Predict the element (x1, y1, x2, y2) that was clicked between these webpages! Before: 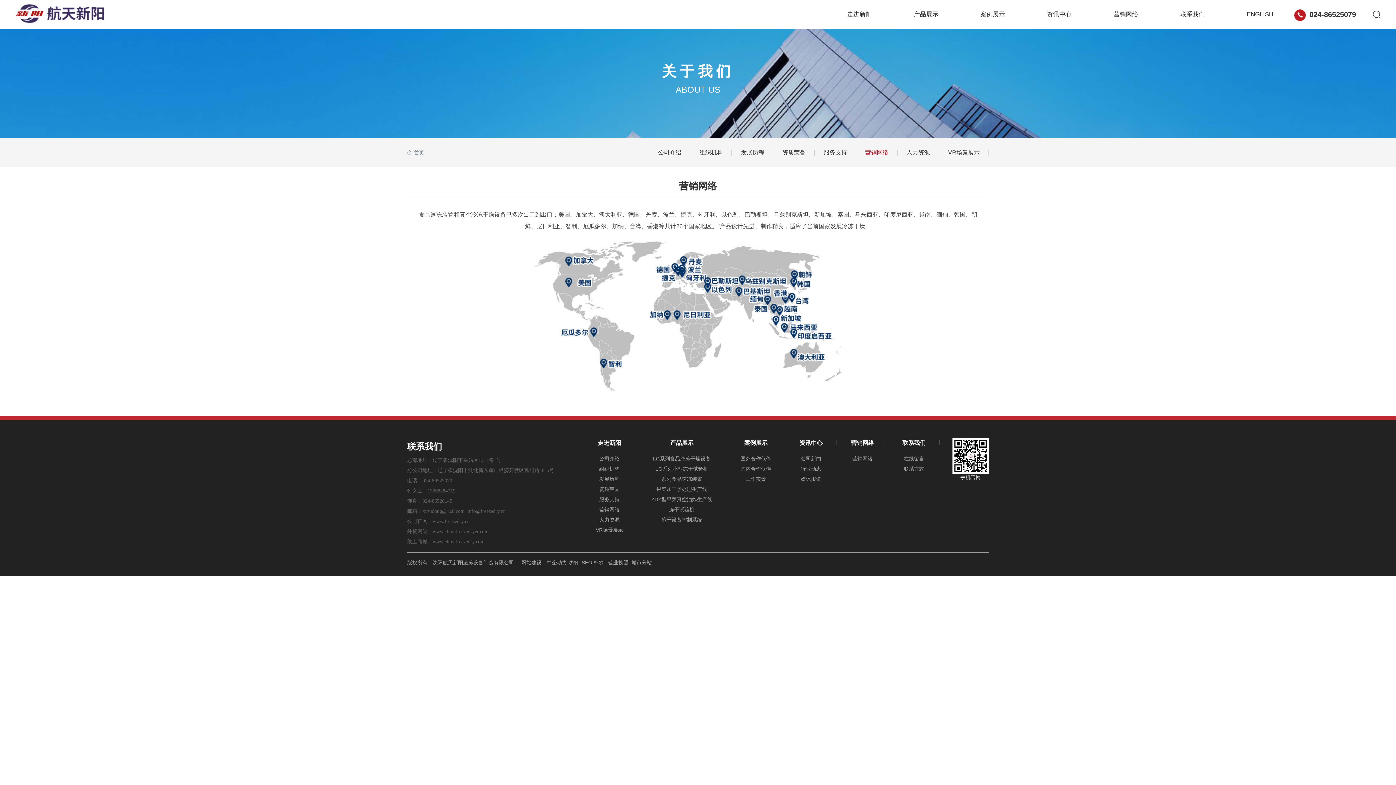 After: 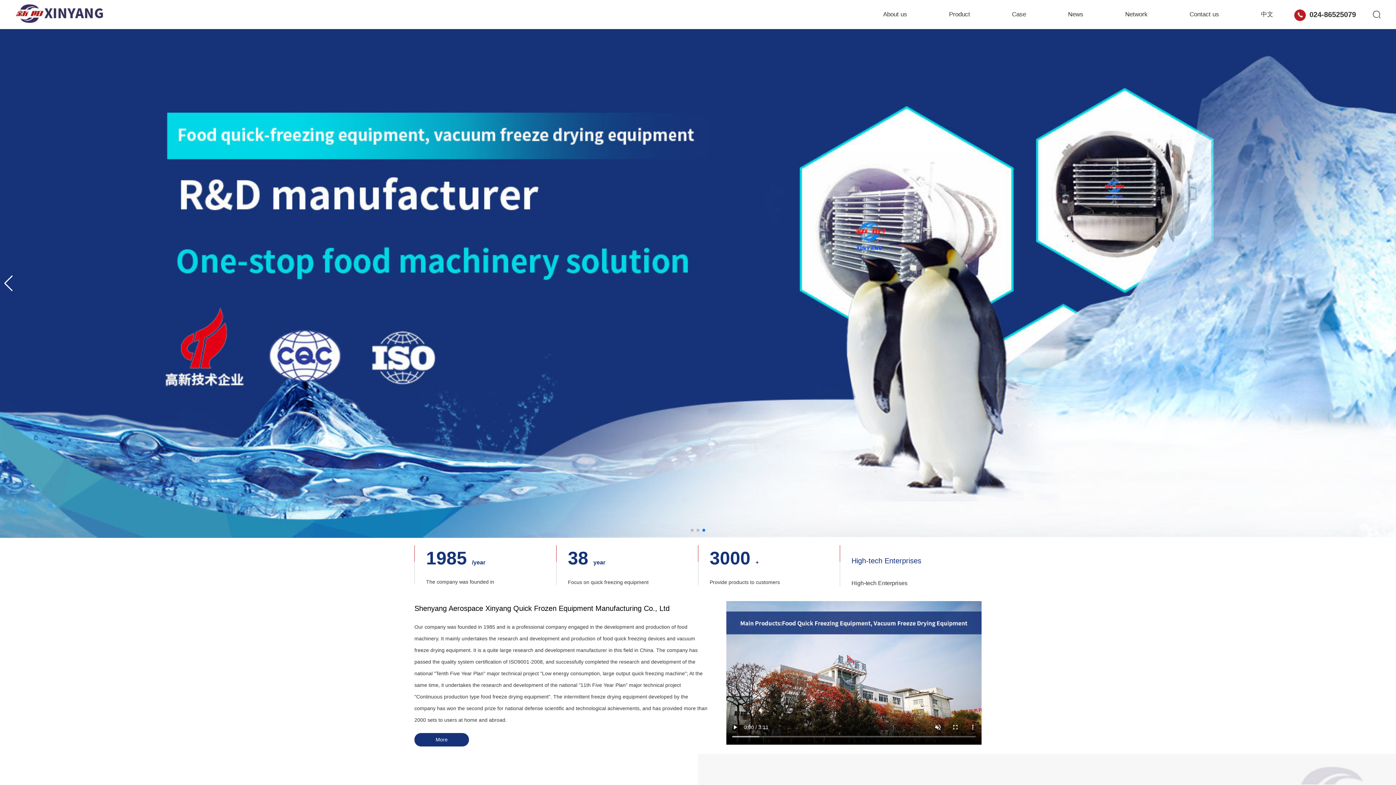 Action: label: ENGLISH bbox: (1247, 0, 1273, 29)